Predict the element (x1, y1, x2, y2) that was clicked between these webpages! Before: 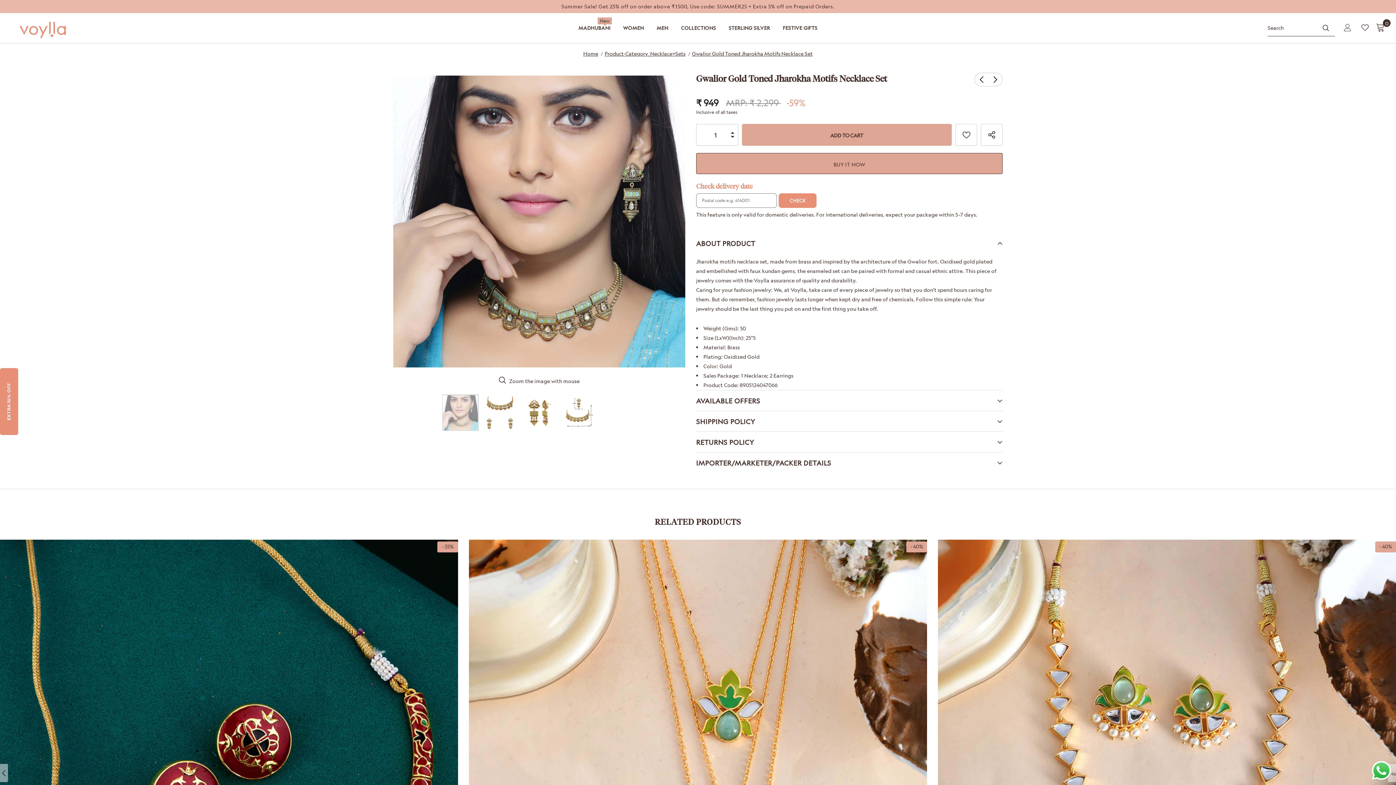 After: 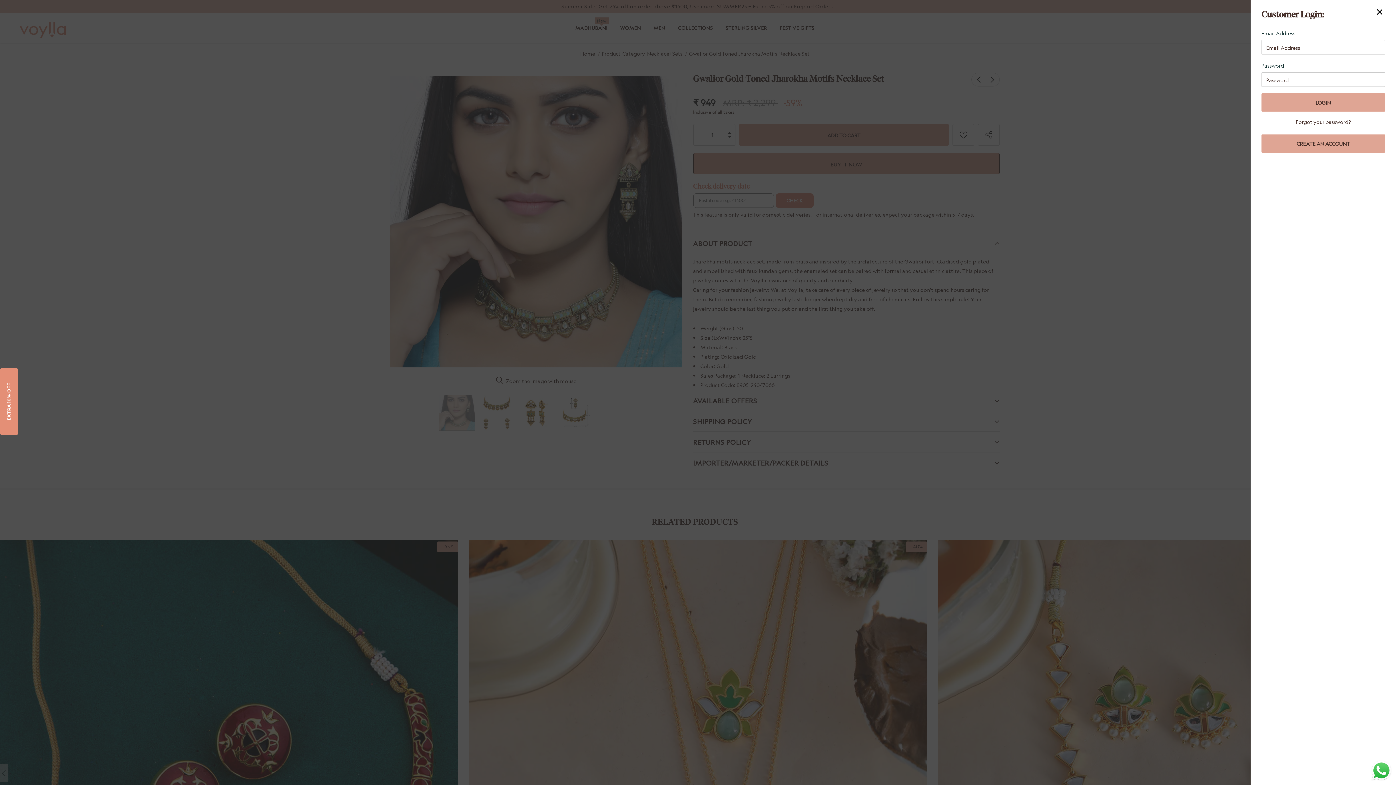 Action: bbox: (1337, 24, 1351, 31)